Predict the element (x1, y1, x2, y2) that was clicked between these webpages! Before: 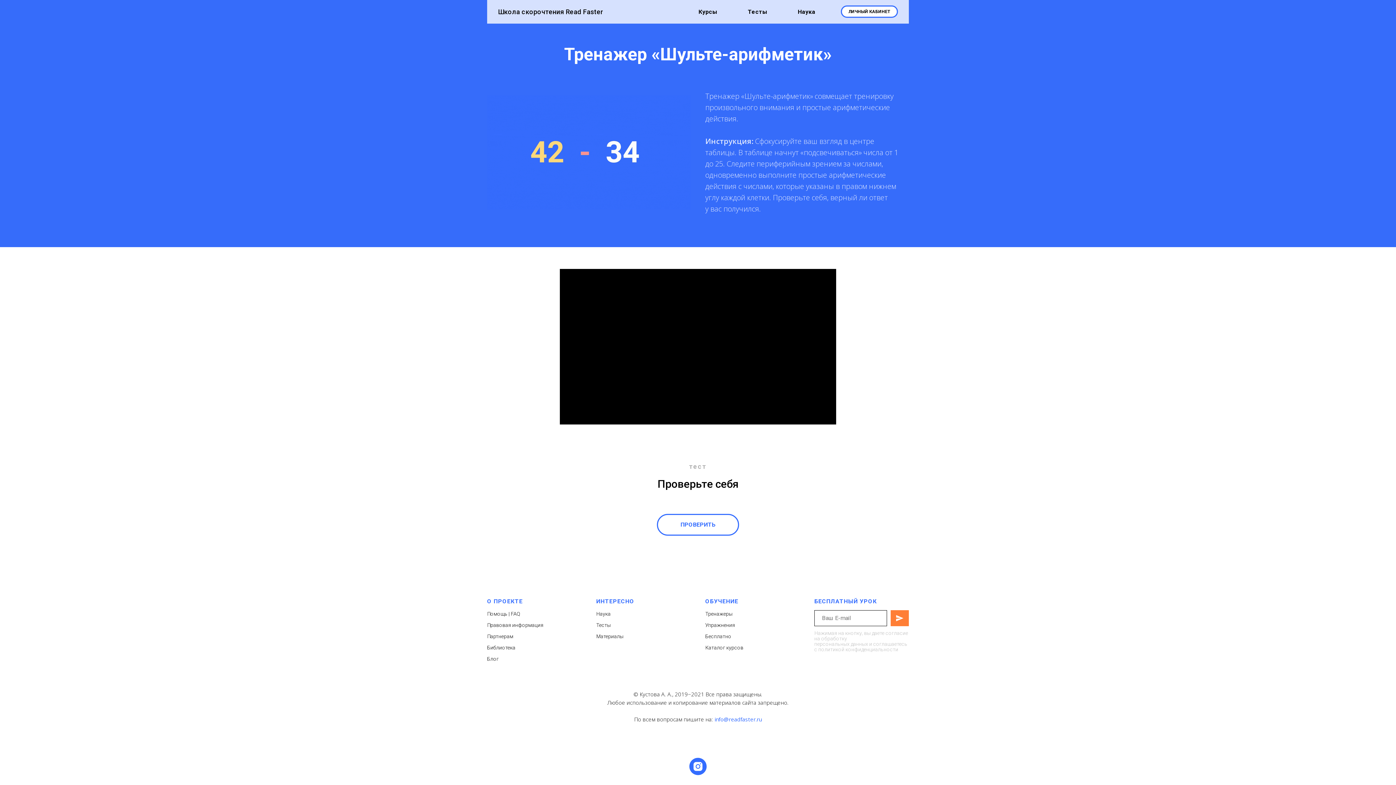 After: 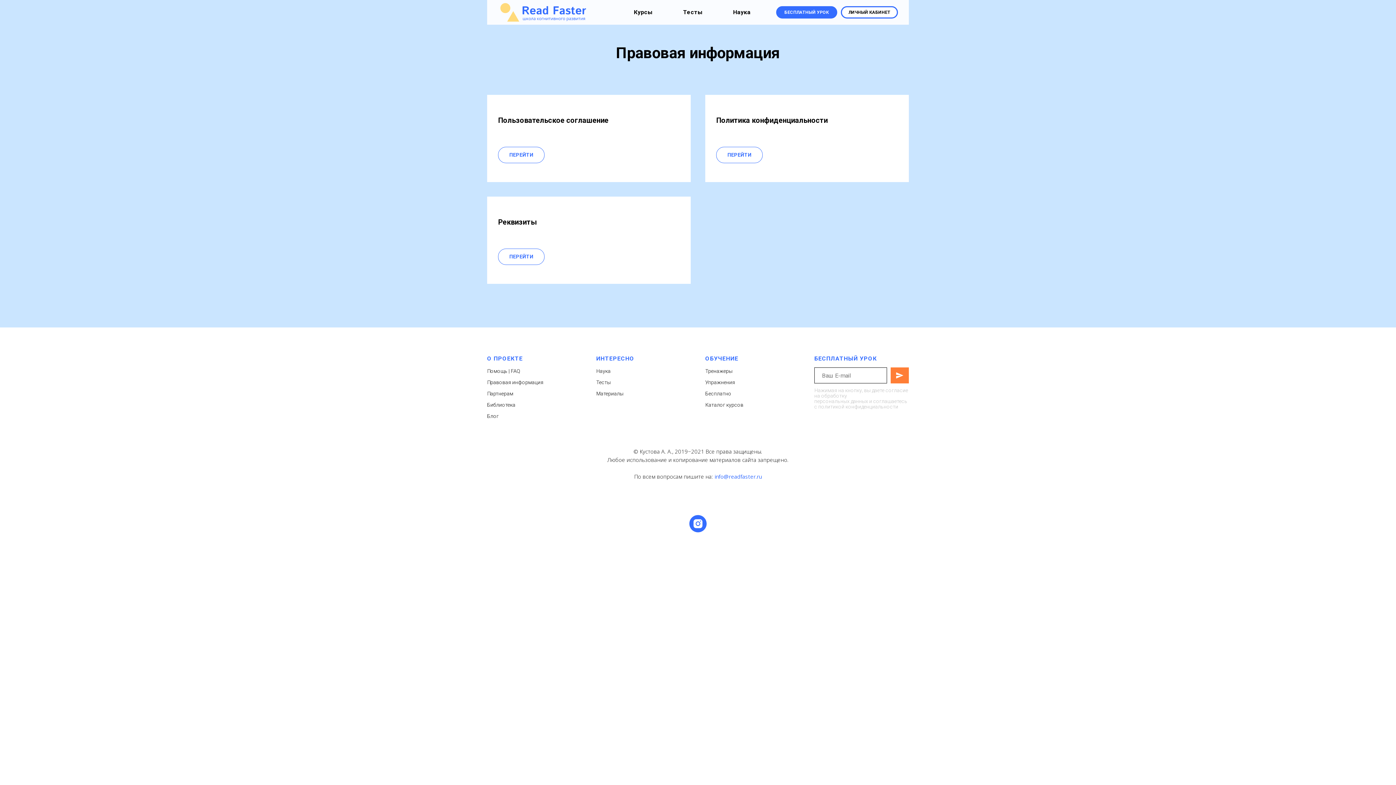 Action: label: Правовая информация bbox: (487, 622, 543, 628)